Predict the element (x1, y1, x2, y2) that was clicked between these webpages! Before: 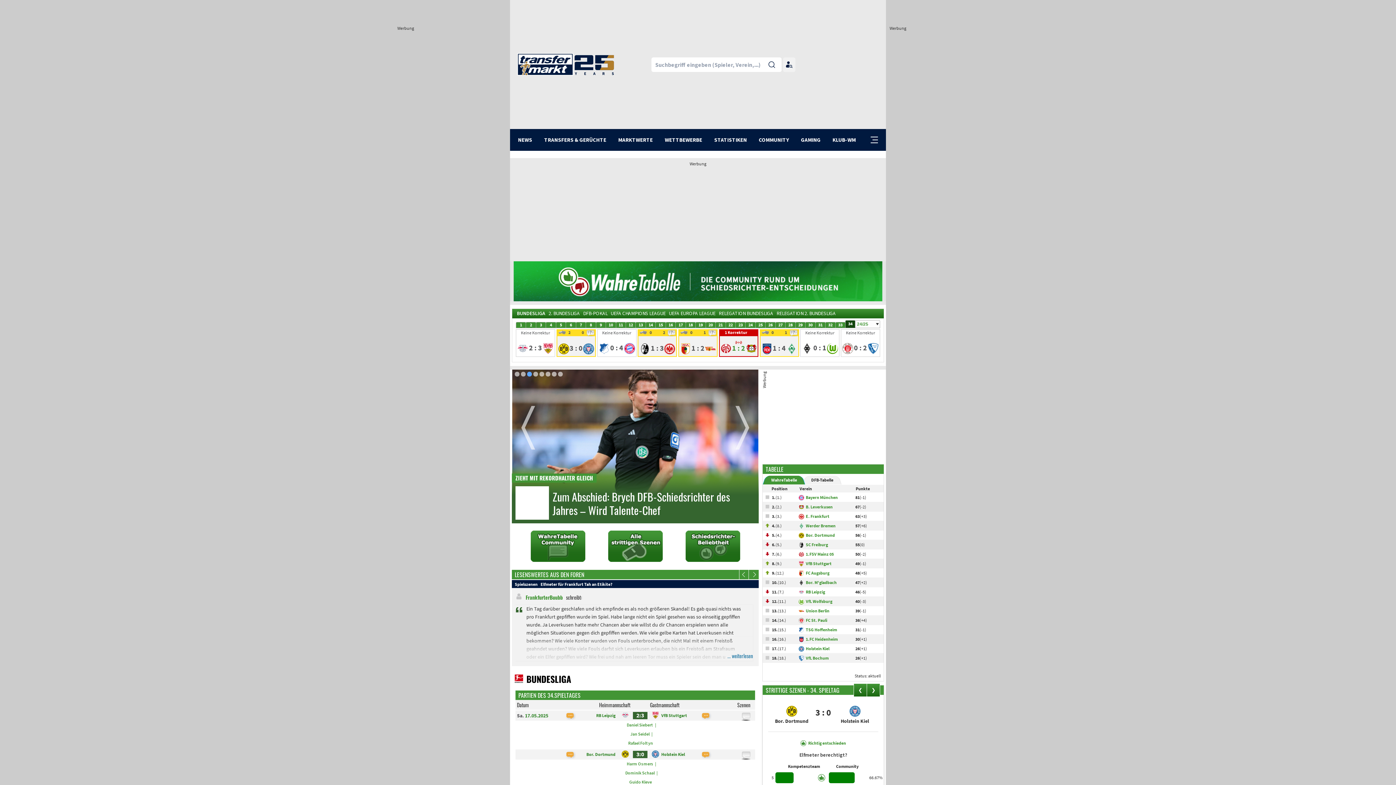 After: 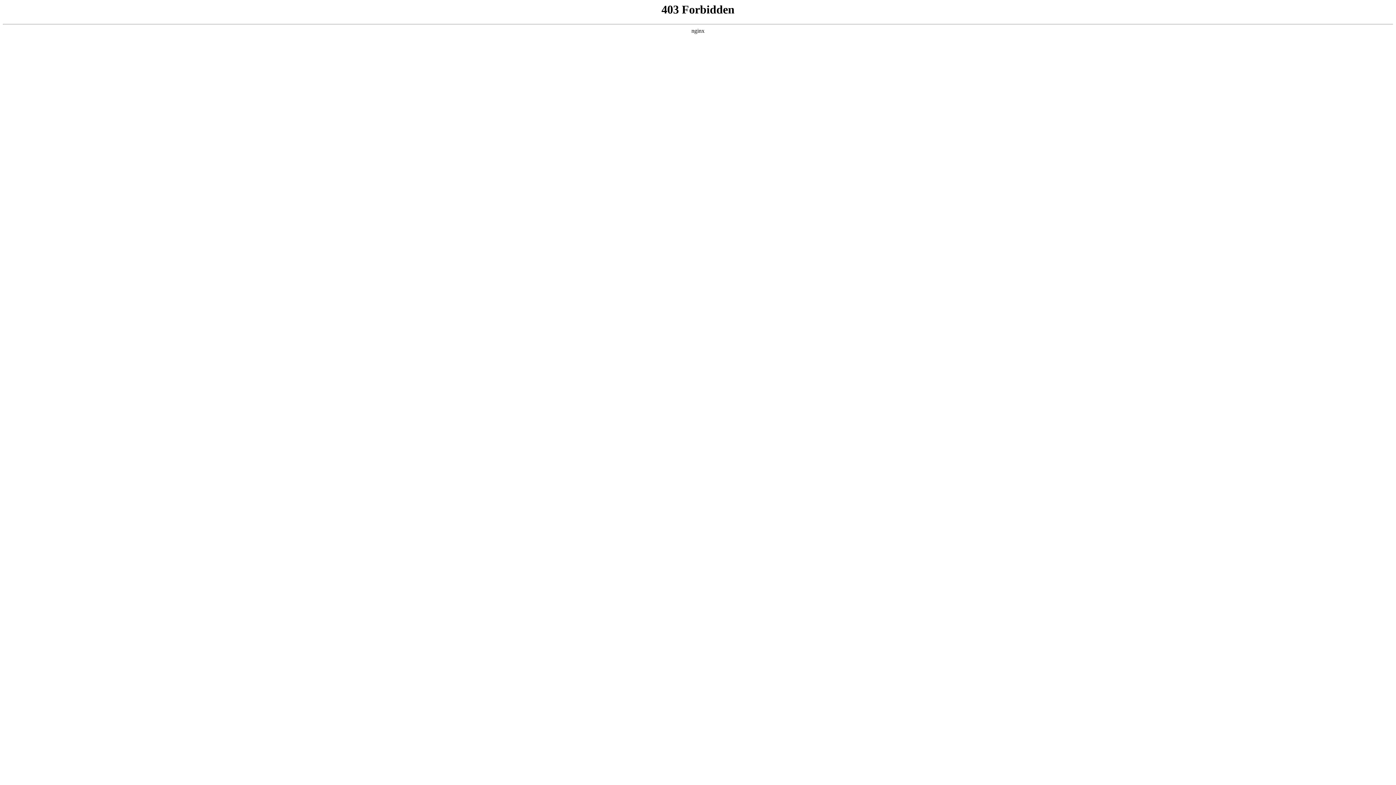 Action: bbox: (798, 599, 804, 605)